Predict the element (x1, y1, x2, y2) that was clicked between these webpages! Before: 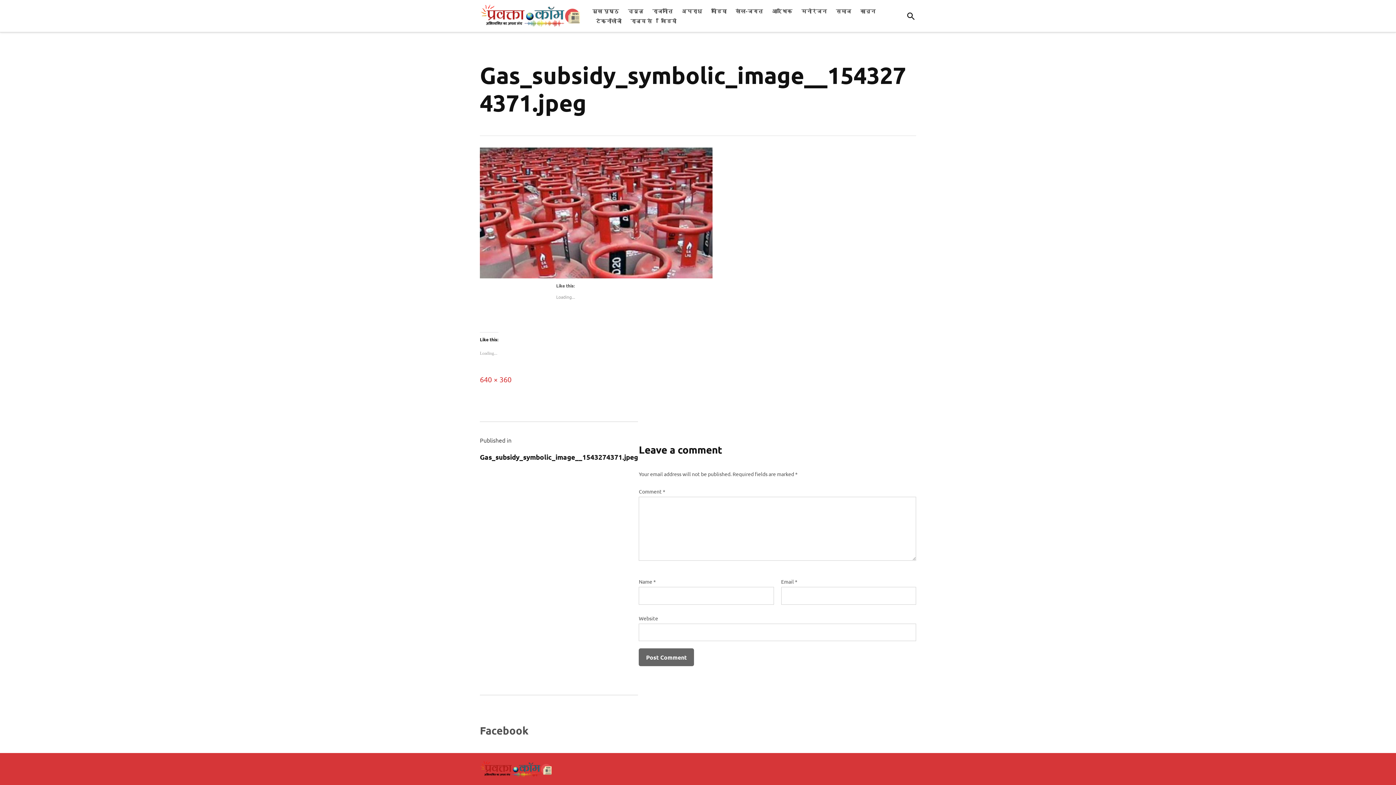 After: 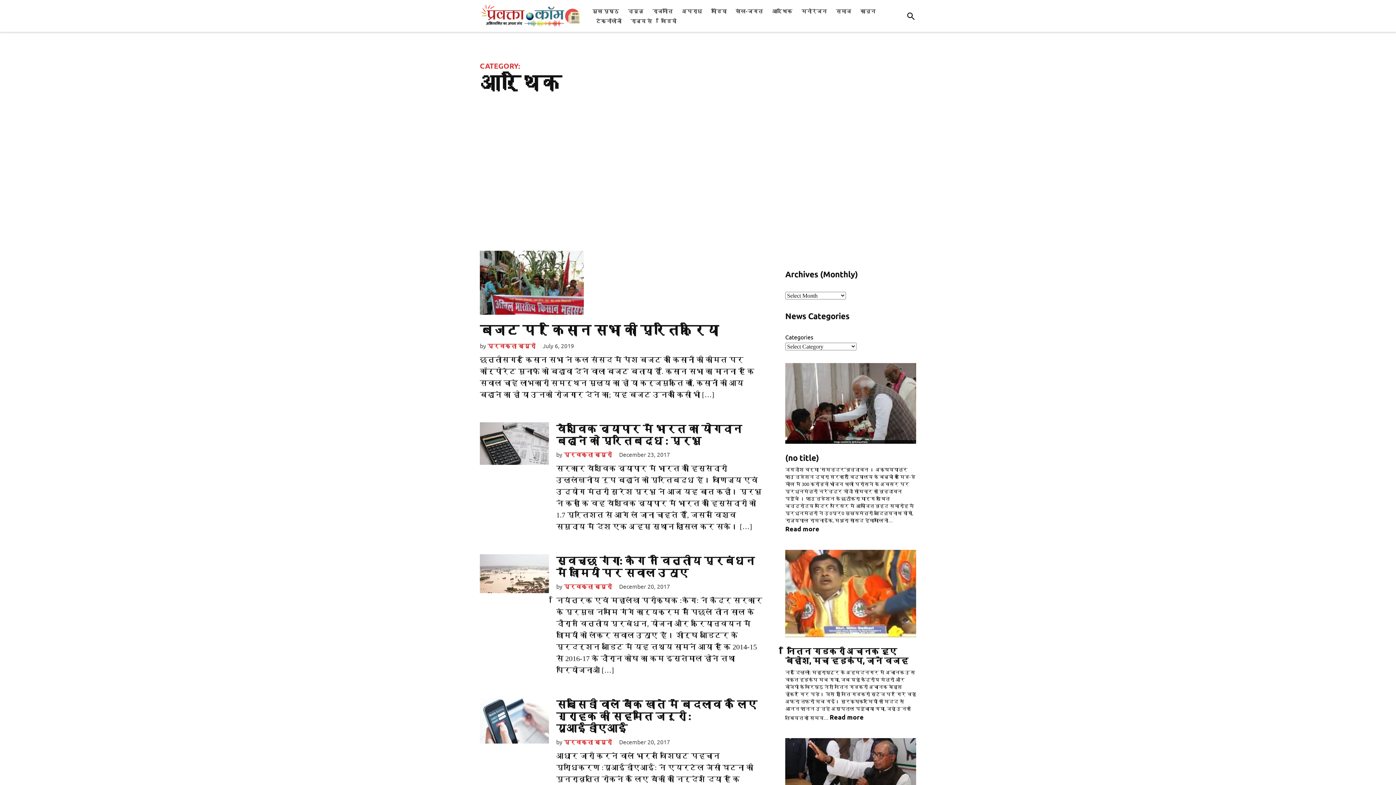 Action: bbox: (768, 5, 796, 15) label: आर्थिक